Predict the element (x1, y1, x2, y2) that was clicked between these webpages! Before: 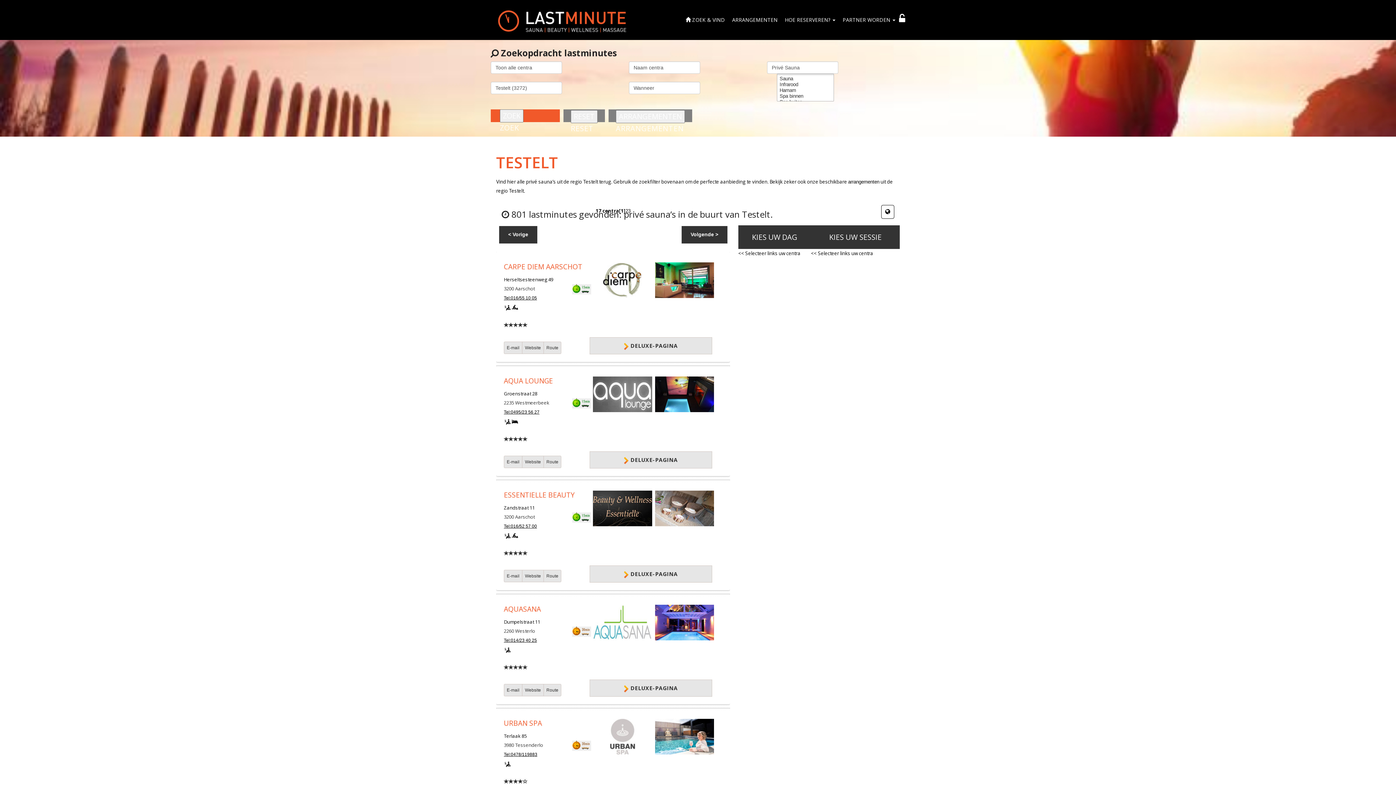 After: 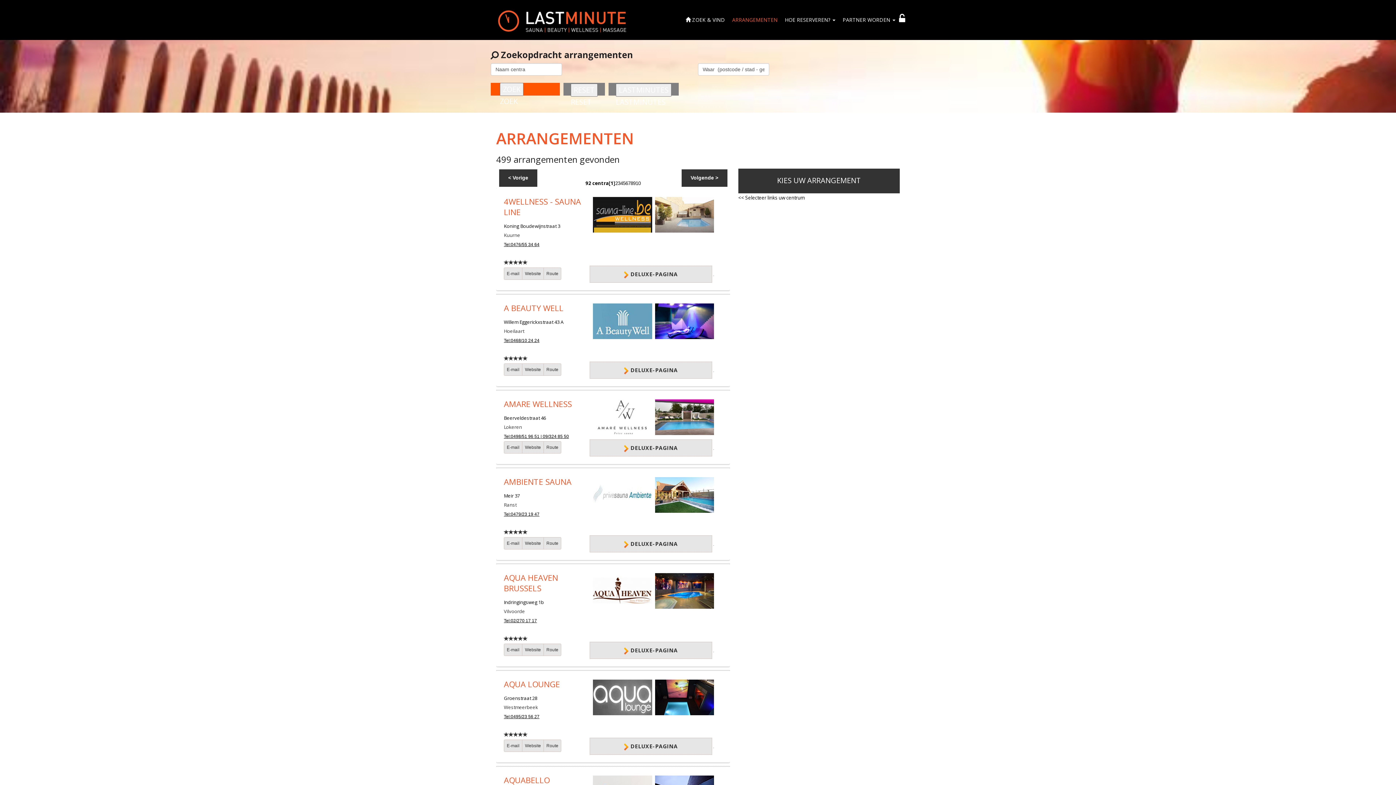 Action: label: ARRANGEMENTEN bbox: (729, 12, 780, 27)